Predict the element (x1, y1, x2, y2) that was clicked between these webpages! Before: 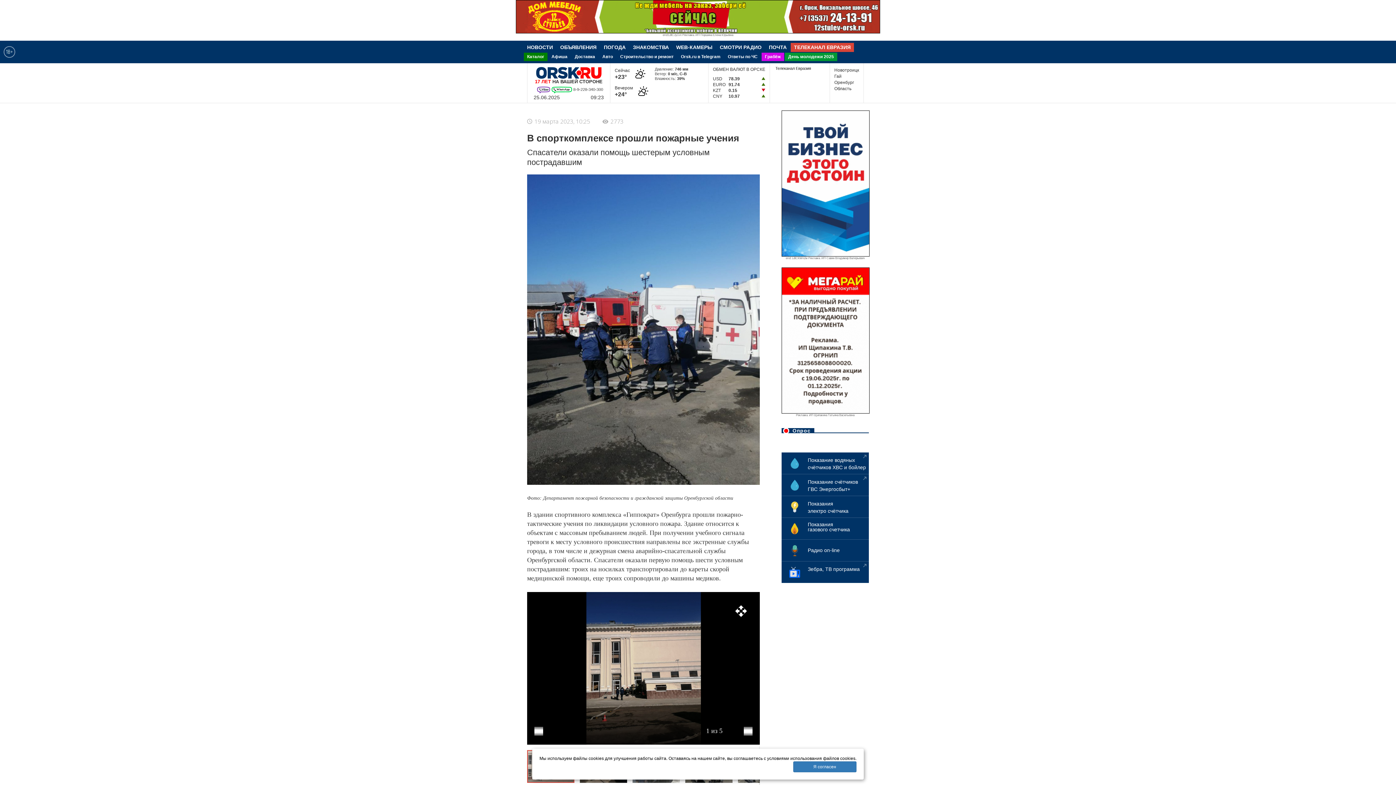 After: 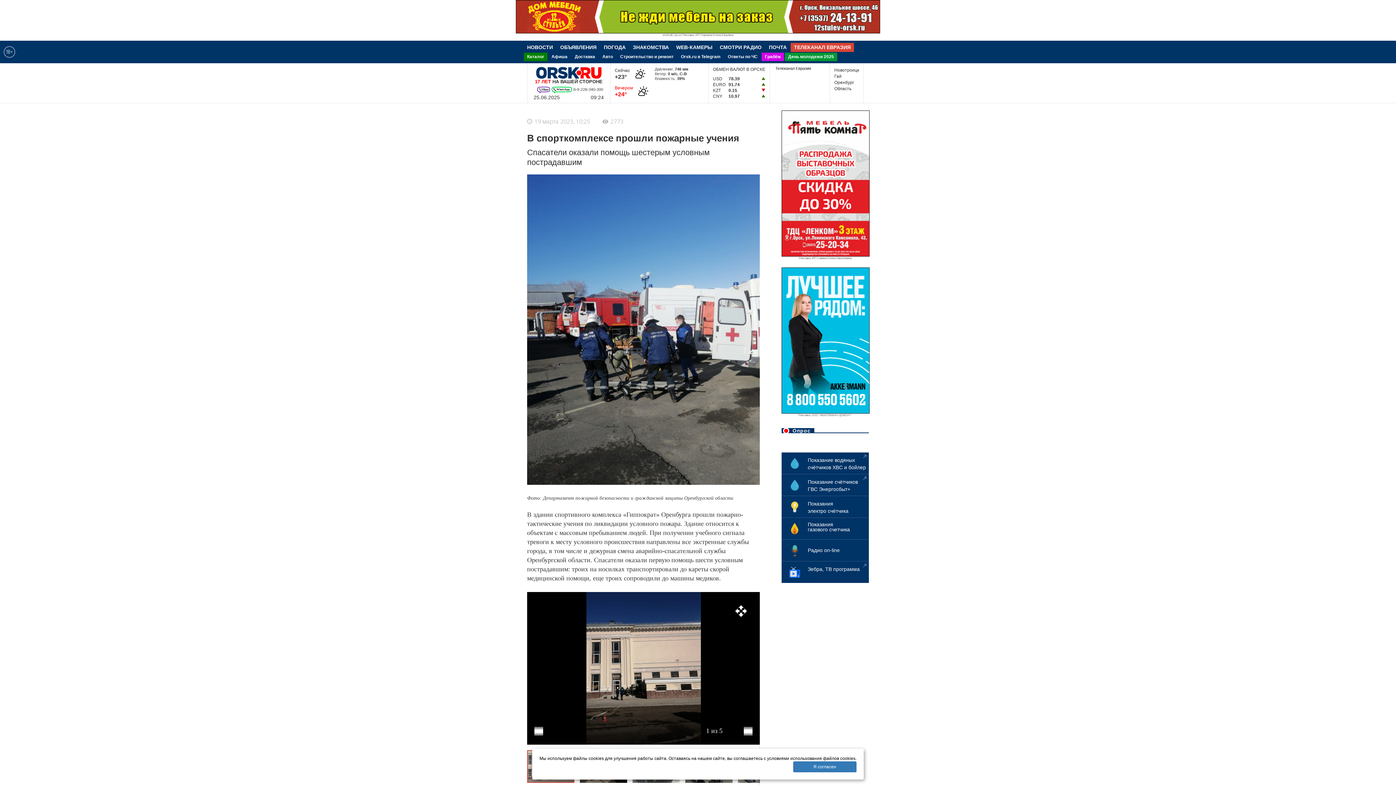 Action: label: Вечером
+24° bbox: (614, 85, 650, 98)